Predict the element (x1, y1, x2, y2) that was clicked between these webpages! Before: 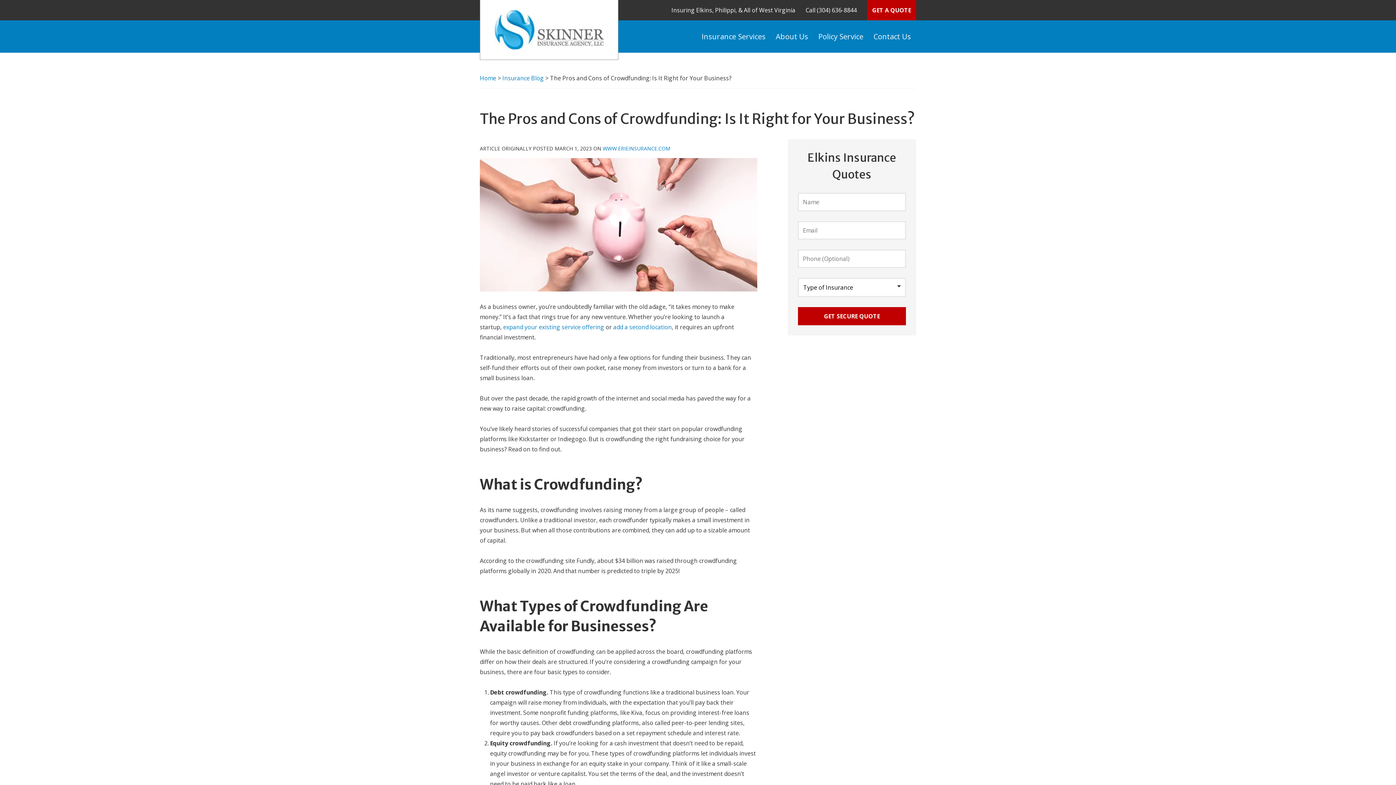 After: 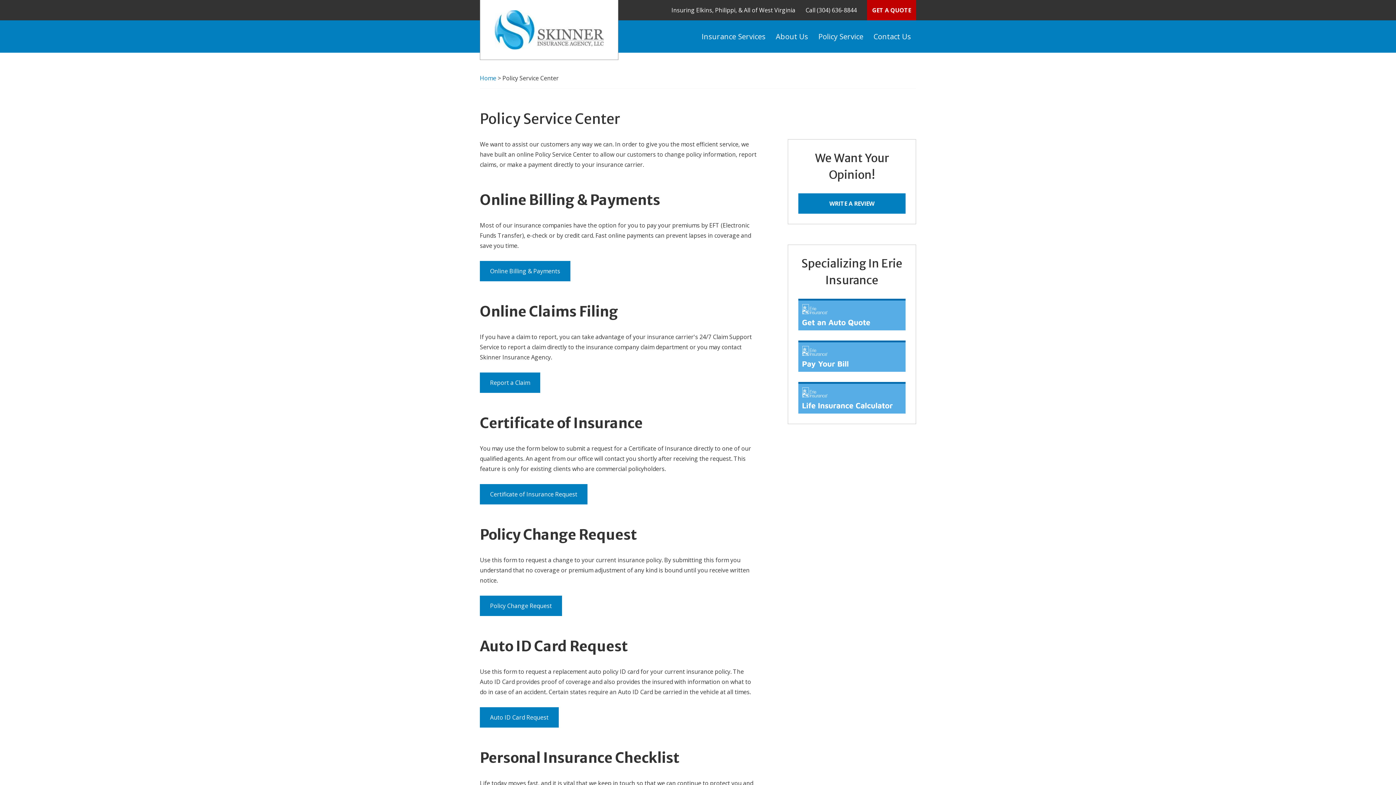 Action: label: Policy Service bbox: (813, 25, 868, 47)